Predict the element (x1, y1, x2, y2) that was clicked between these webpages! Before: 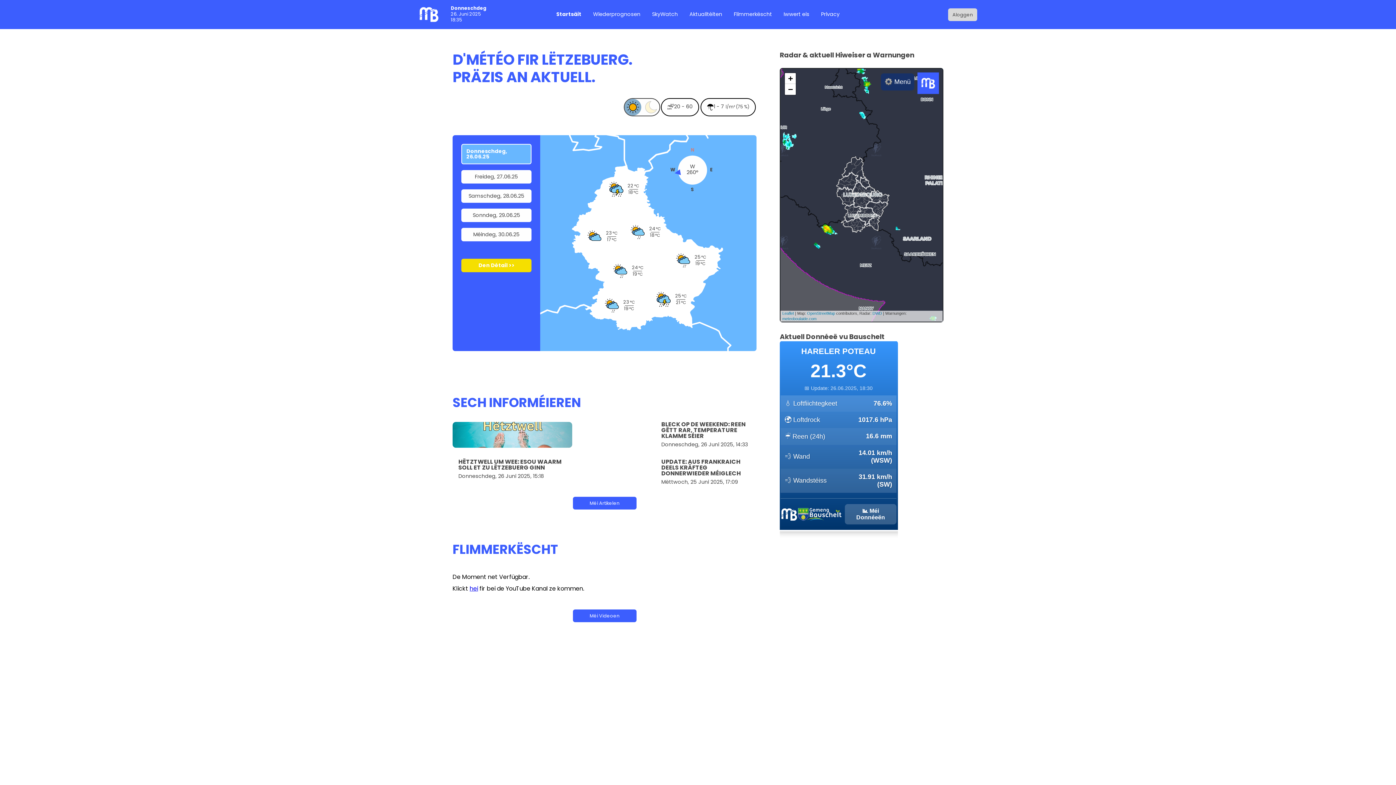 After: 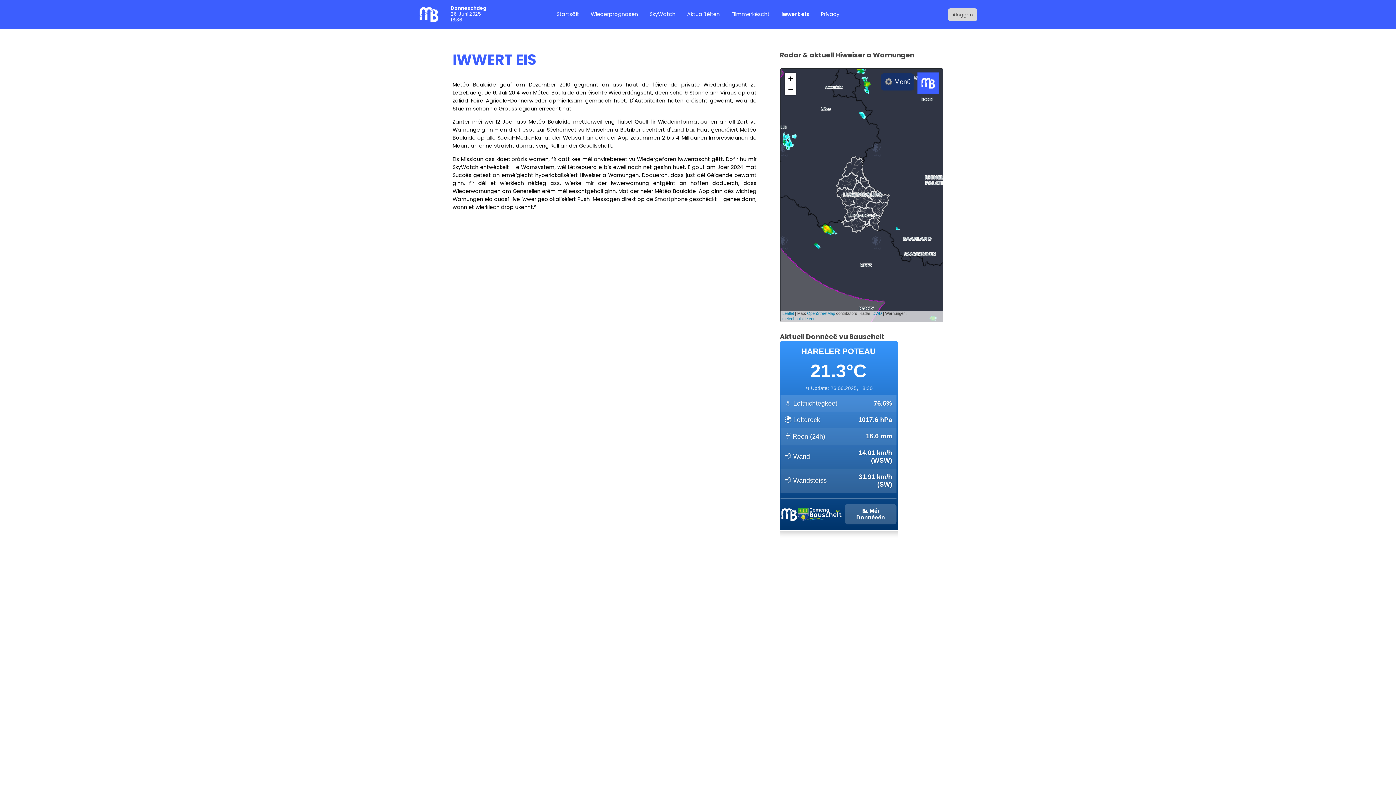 Action: bbox: (778, 0, 815, 29) label: Iwwert eis